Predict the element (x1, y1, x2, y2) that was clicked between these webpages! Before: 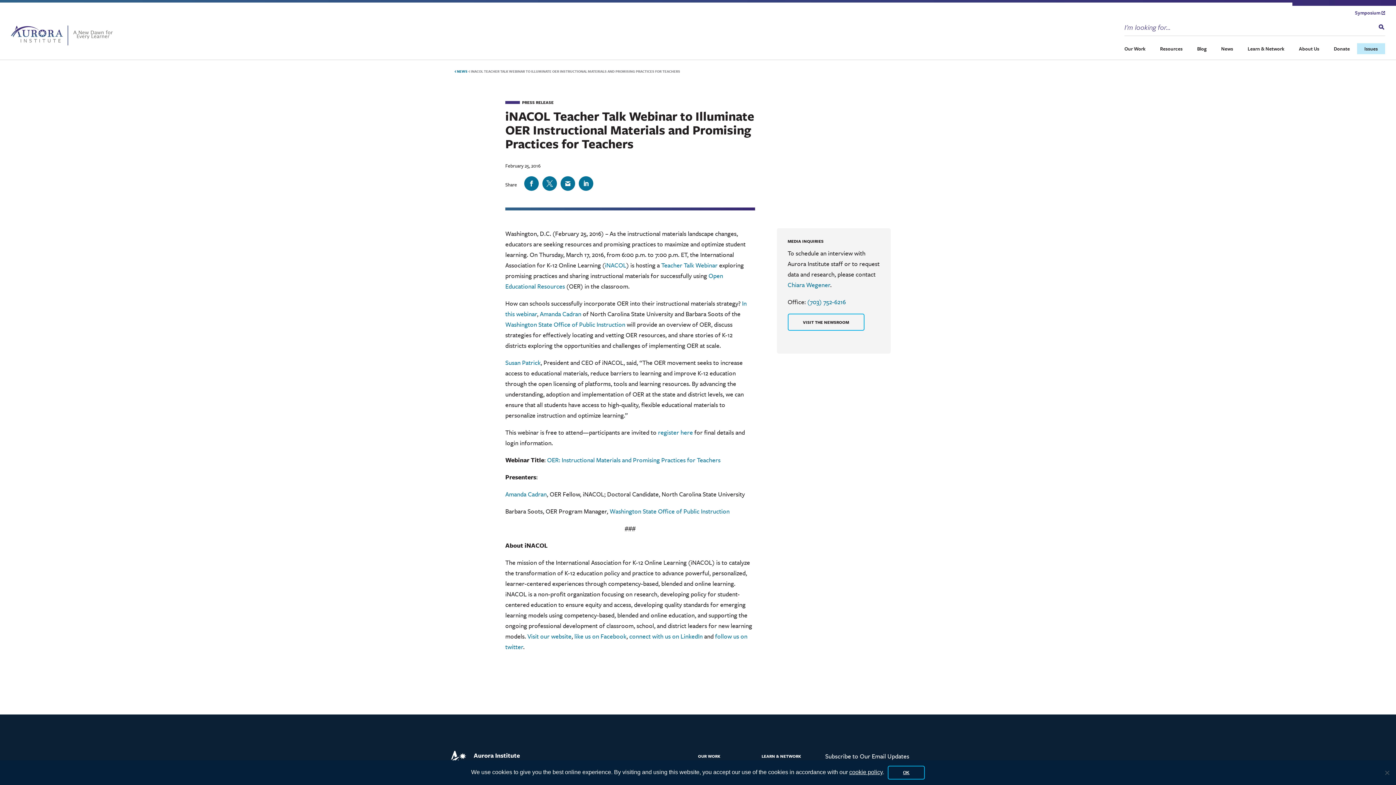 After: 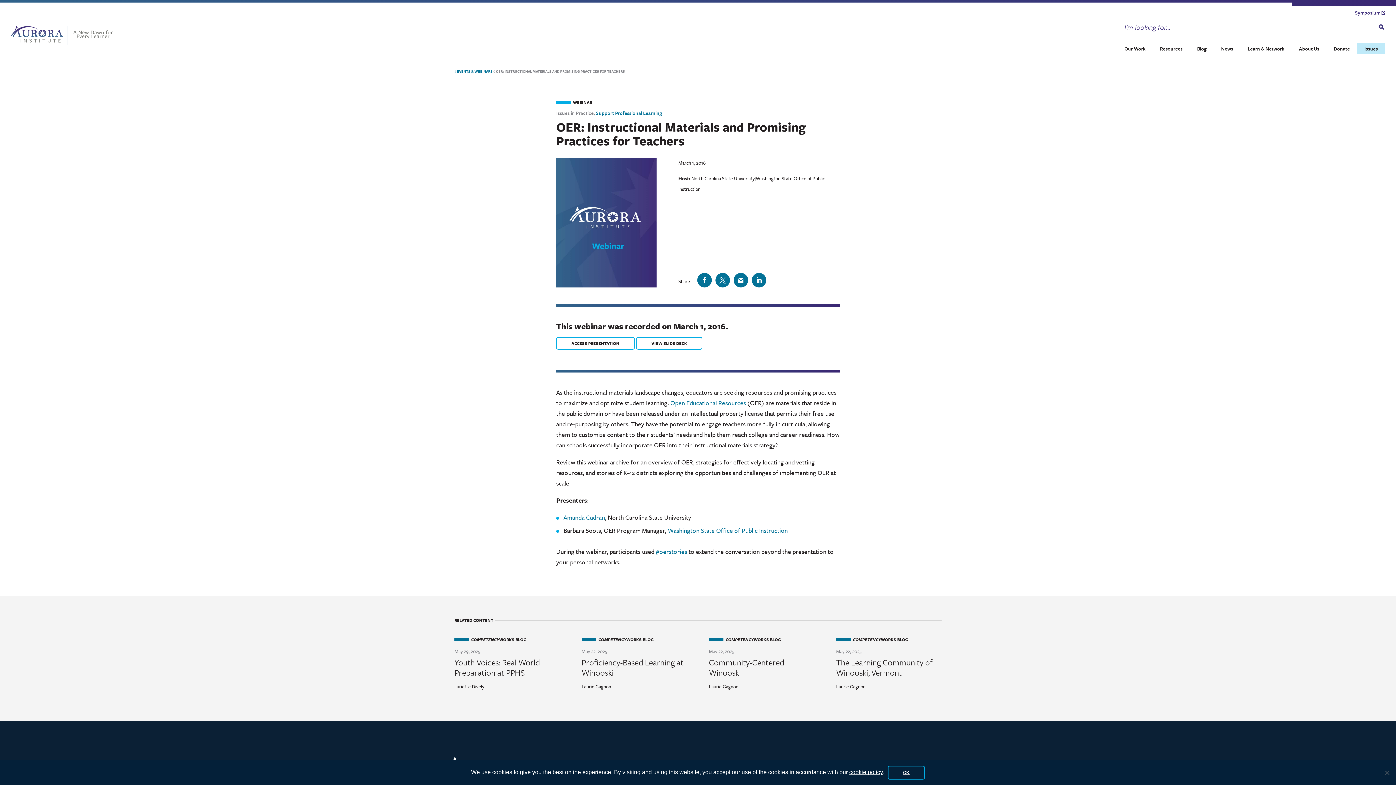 Action: label: register here bbox: (658, 428, 693, 437)